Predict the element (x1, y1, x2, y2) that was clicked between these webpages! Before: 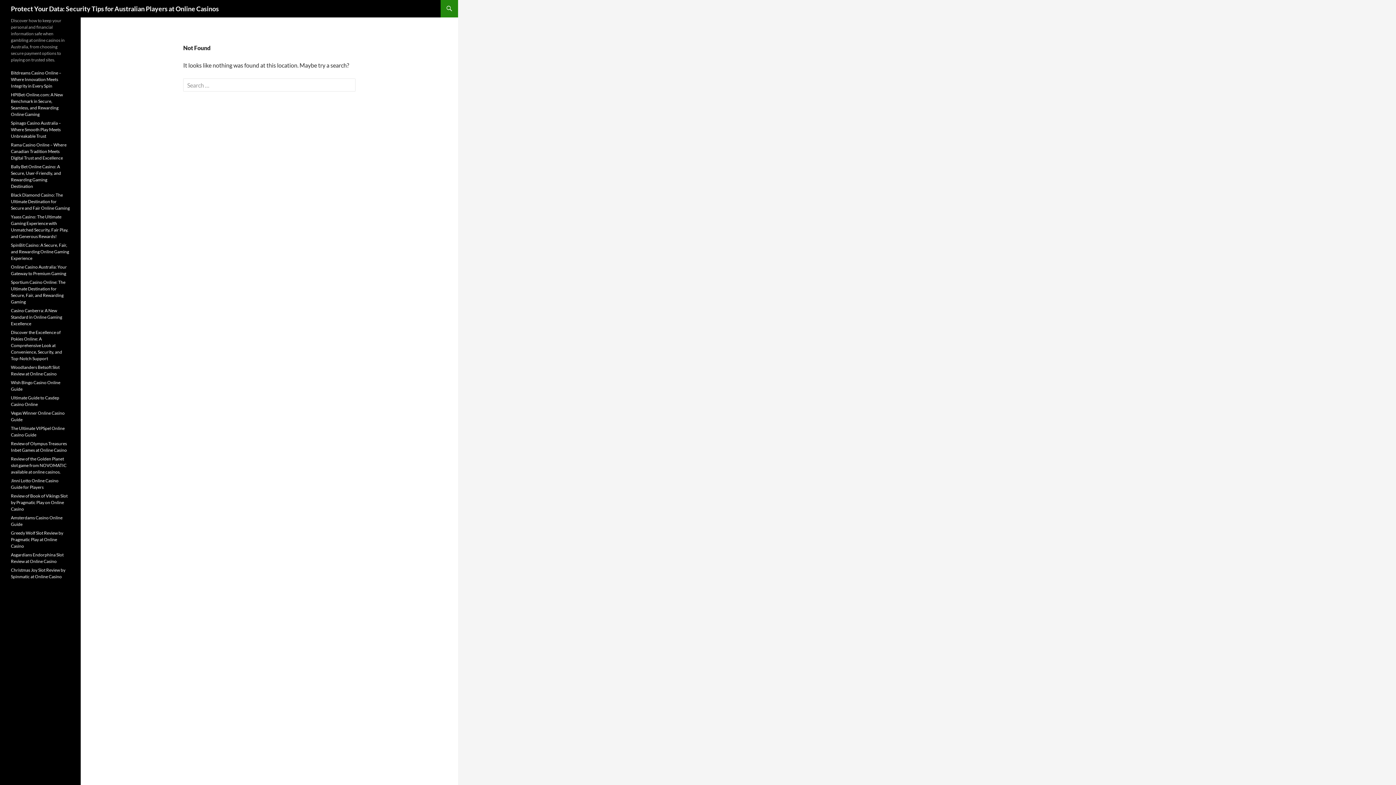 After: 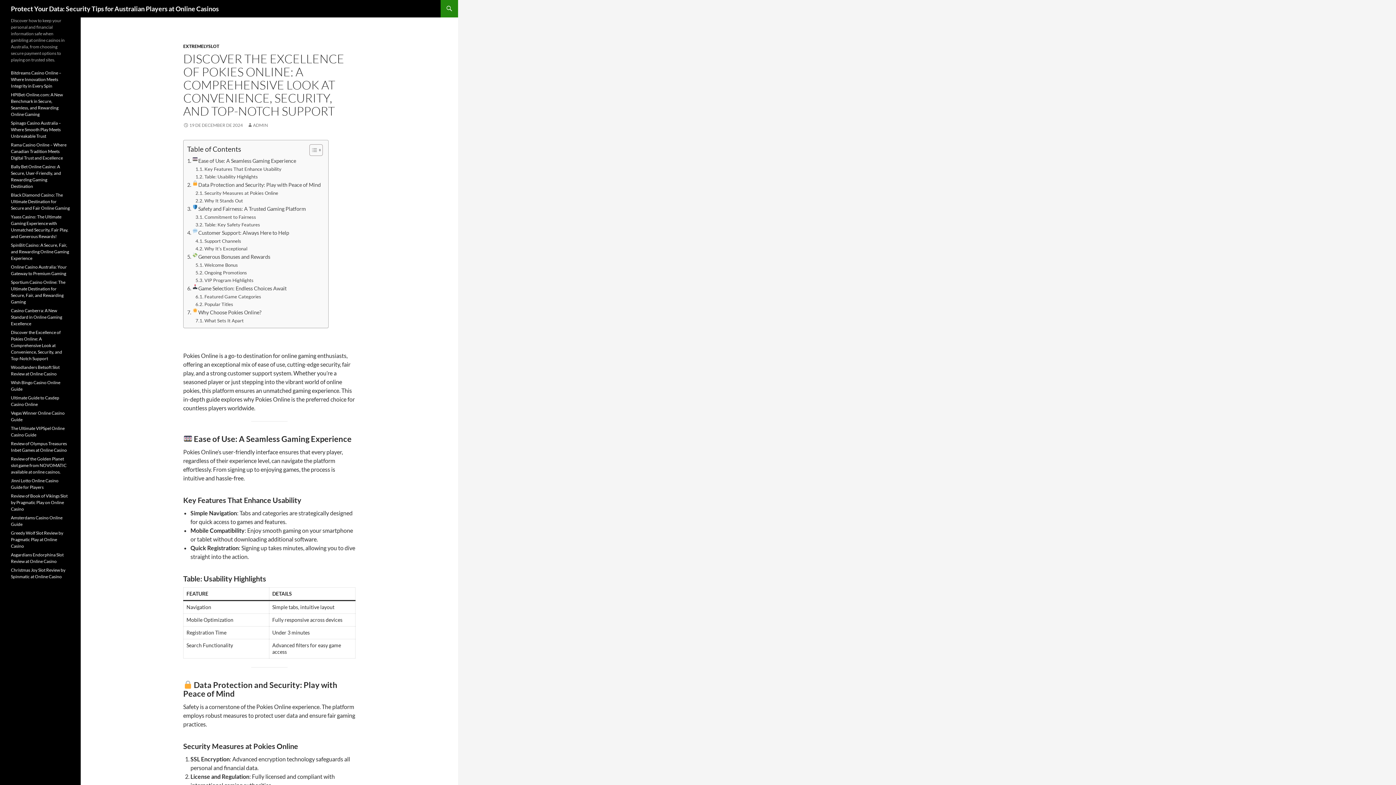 Action: label: Discover the Excellence of Pokies Online: A Comprehensive Look at Convenience, Security, and Top-Notch Support bbox: (10, 329, 62, 361)